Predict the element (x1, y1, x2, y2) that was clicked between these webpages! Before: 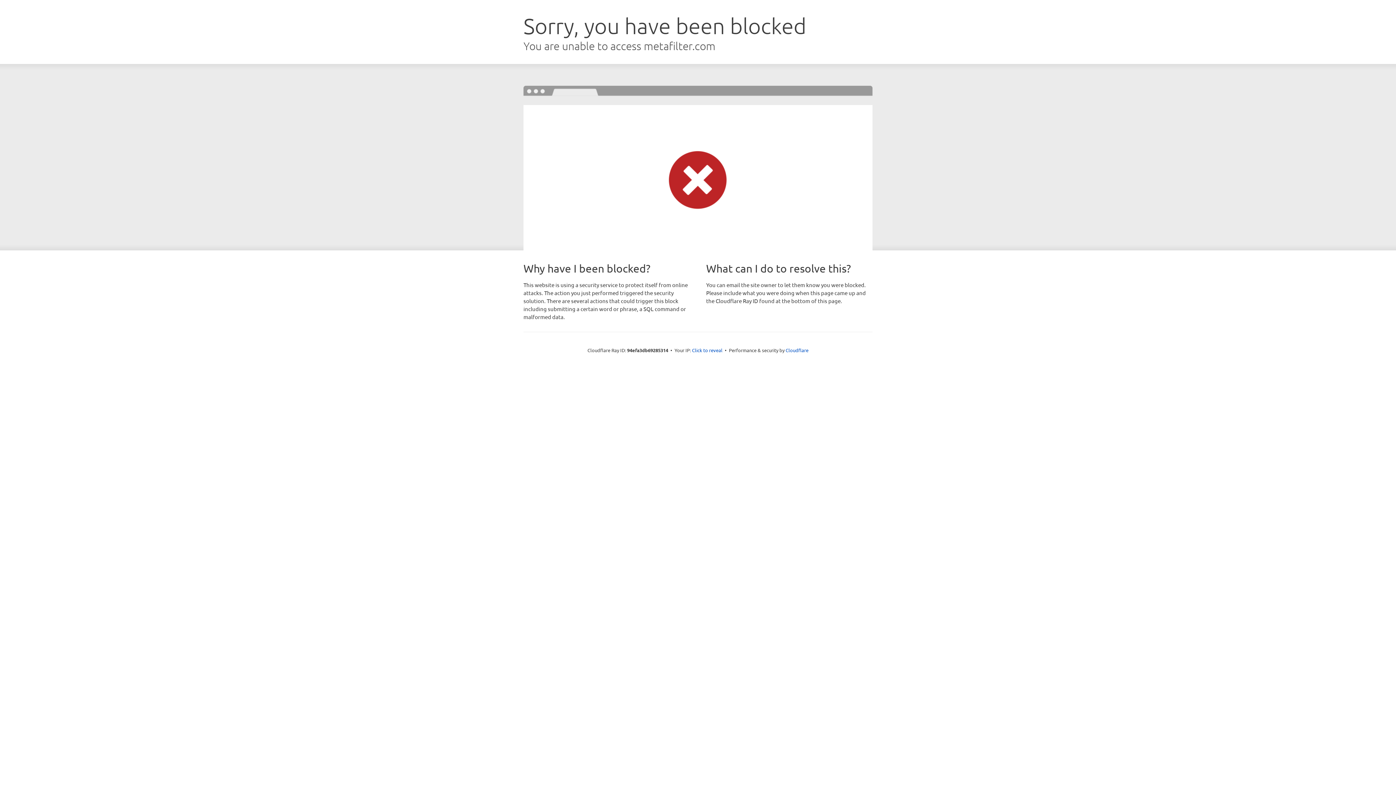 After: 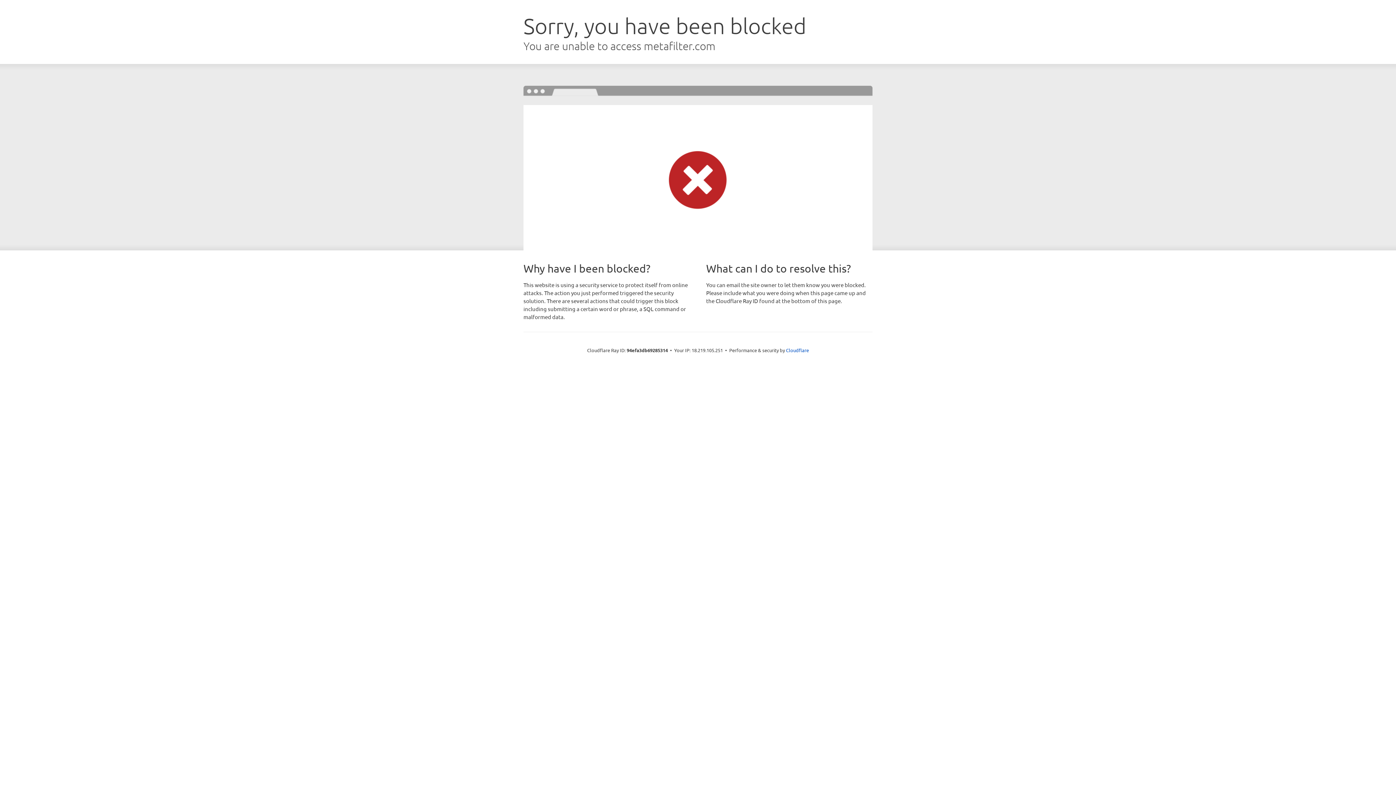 Action: label: Click to reveal bbox: (692, 346, 722, 353)